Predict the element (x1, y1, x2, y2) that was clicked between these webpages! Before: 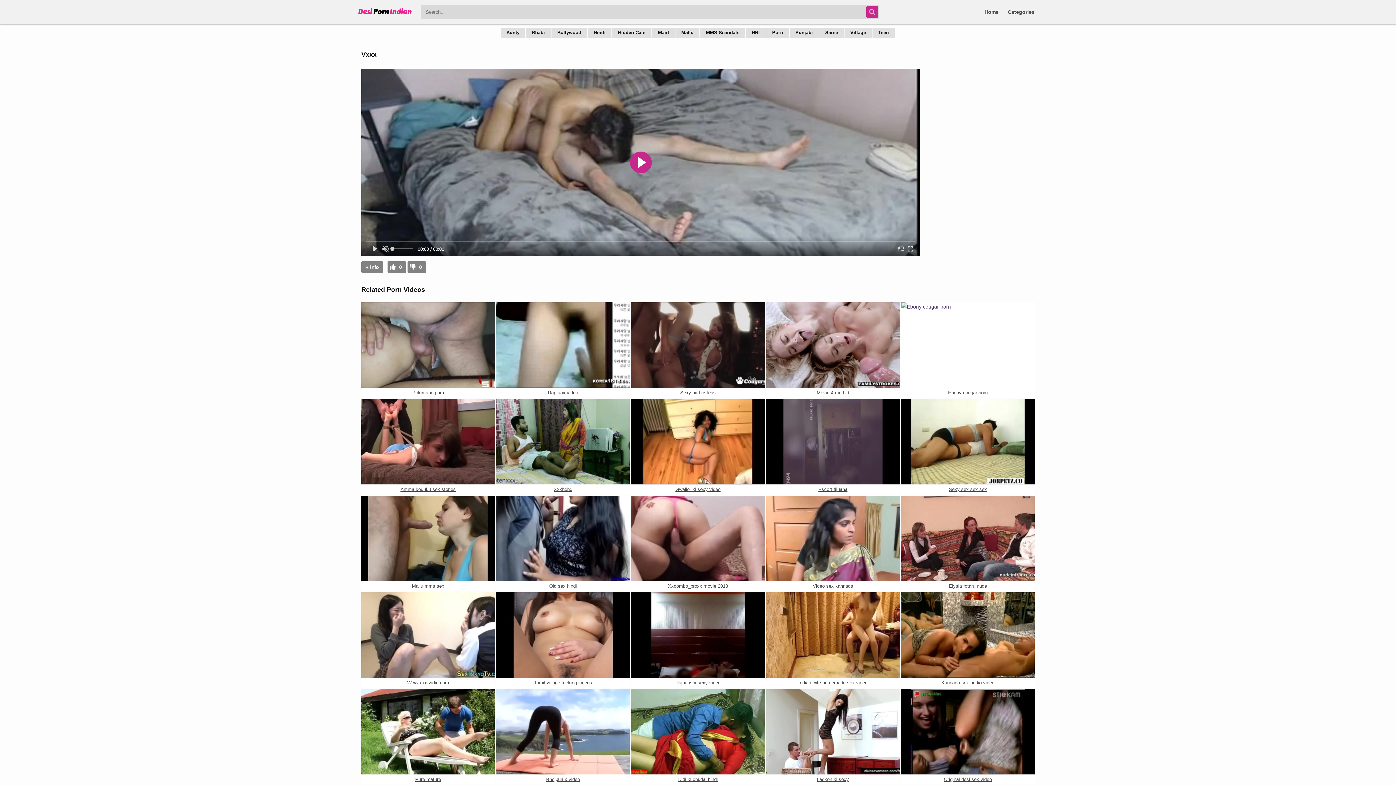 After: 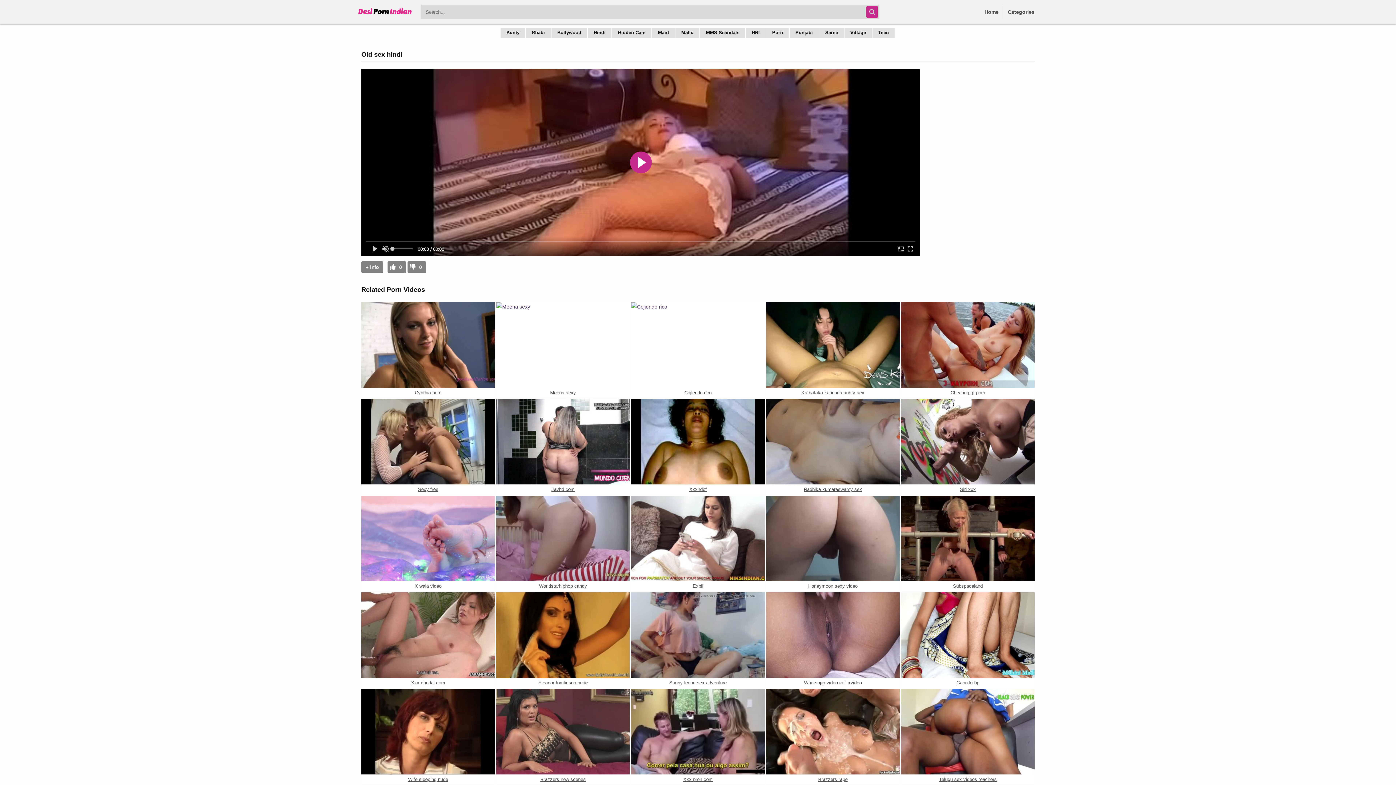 Action: bbox: (496, 496, 629, 581)